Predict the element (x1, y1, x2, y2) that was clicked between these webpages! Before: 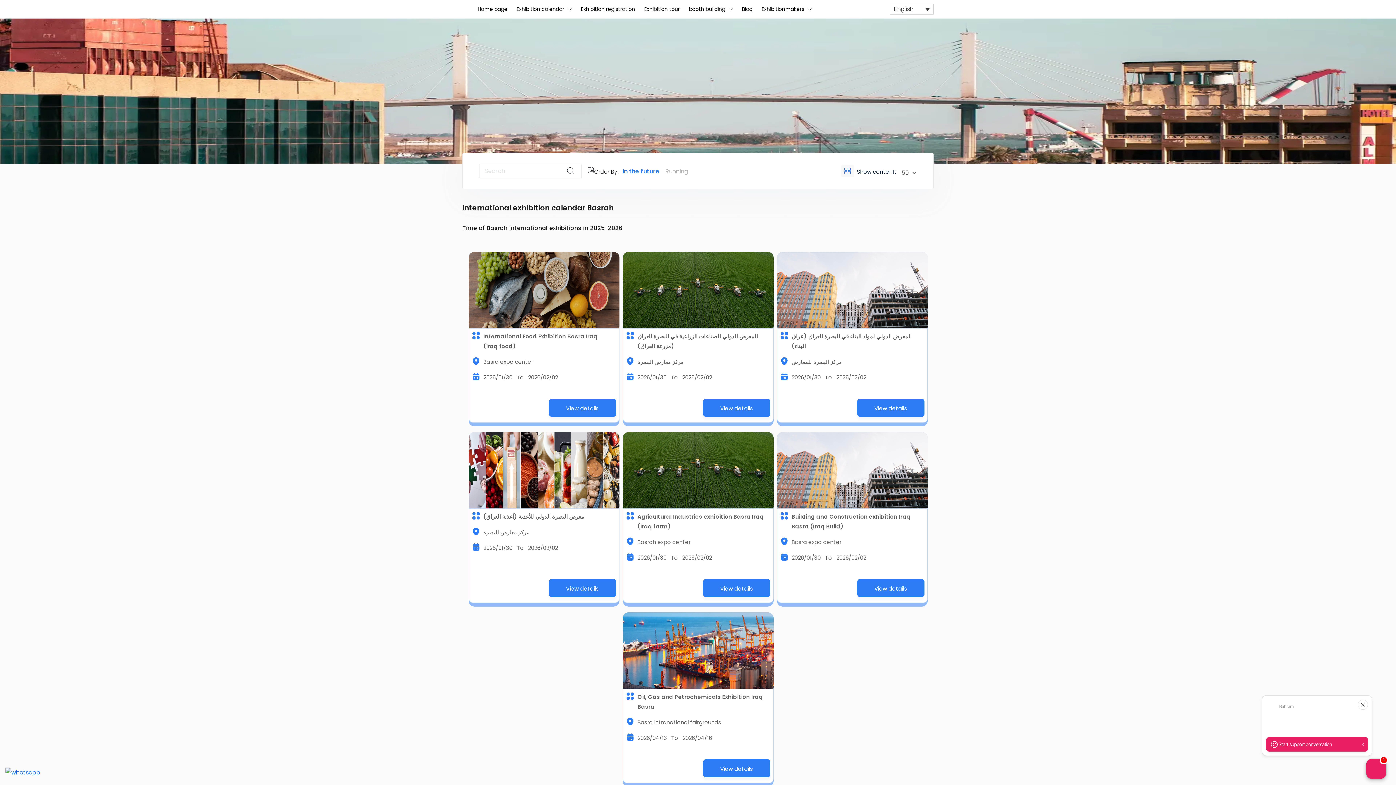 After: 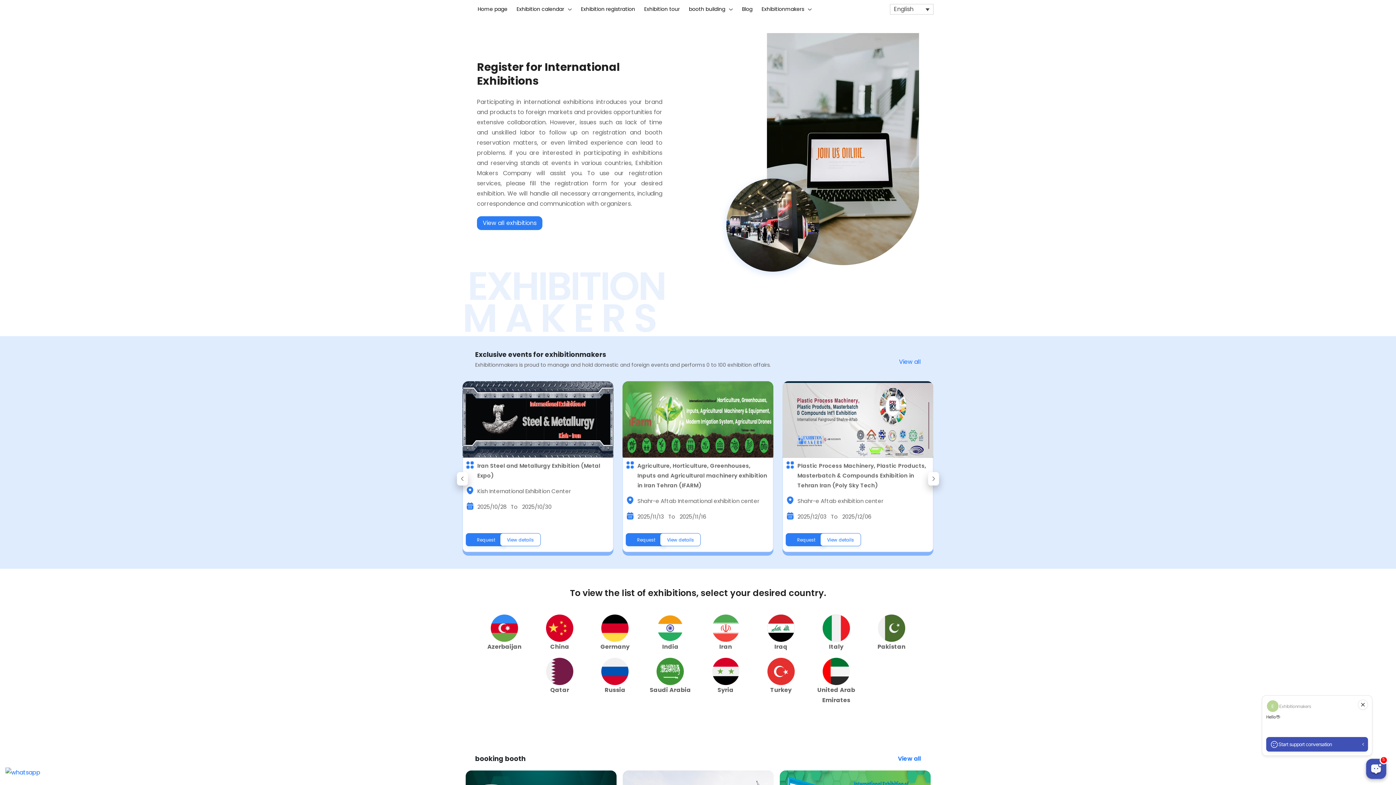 Action: bbox: (577, 2, 638, 15) label: Exhibition registration